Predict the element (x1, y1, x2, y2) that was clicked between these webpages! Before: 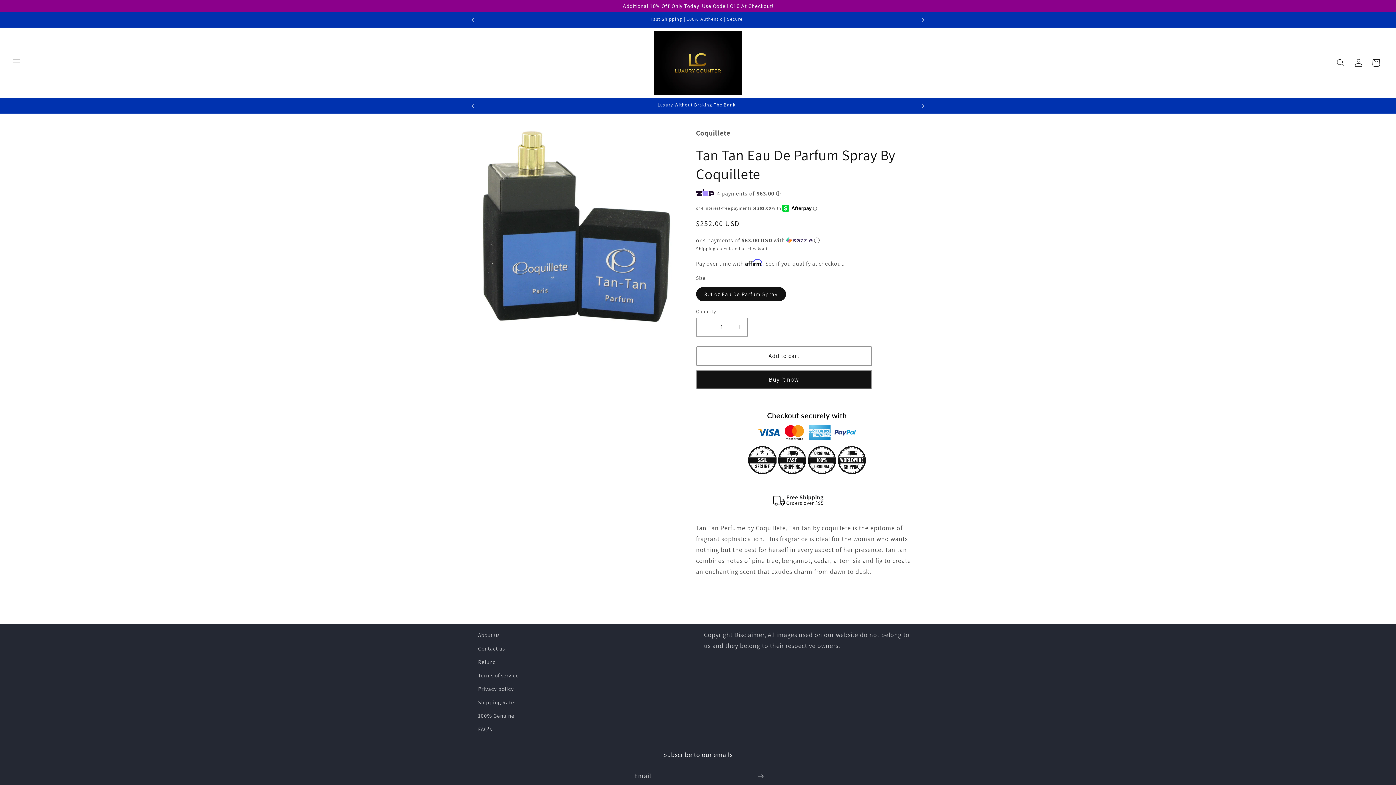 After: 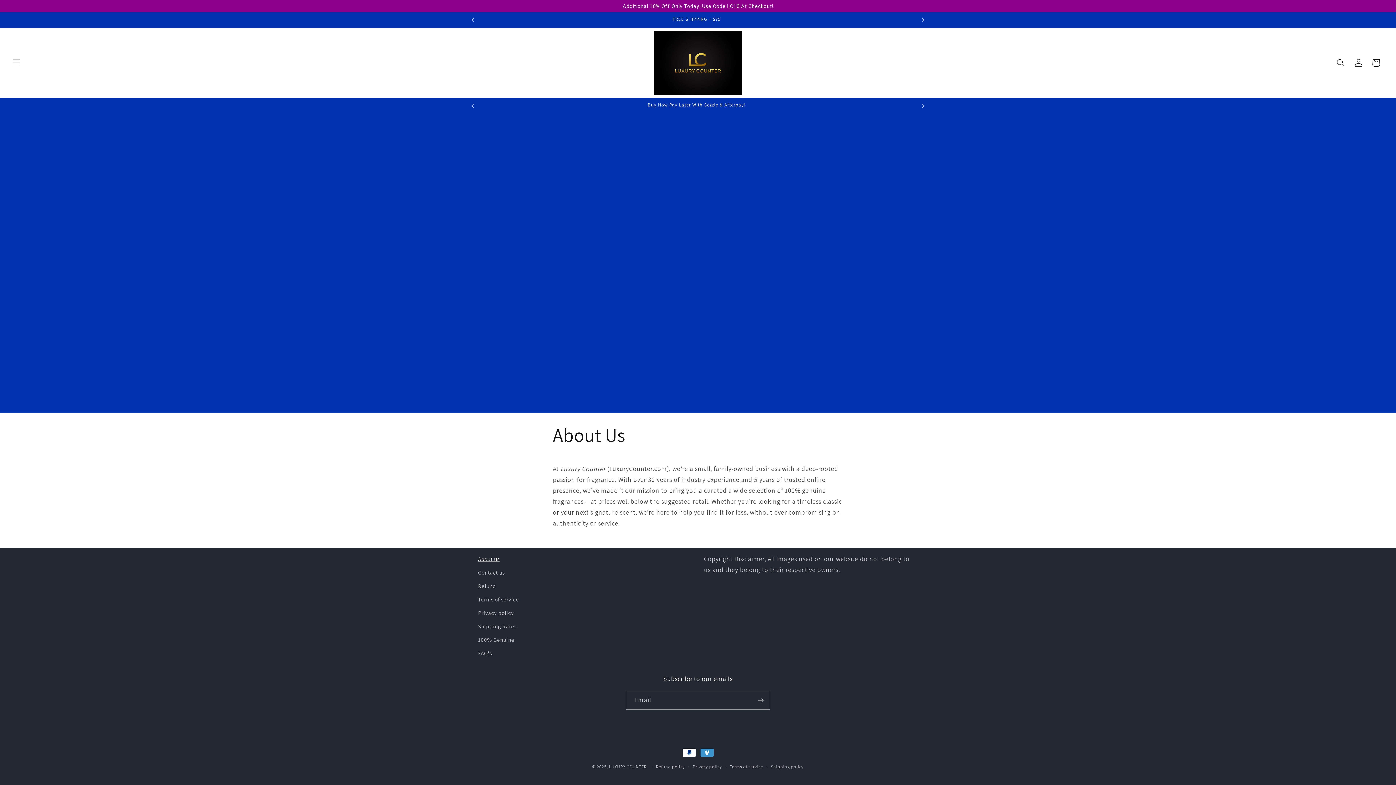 Action: label: About us bbox: (478, 615, 499, 626)